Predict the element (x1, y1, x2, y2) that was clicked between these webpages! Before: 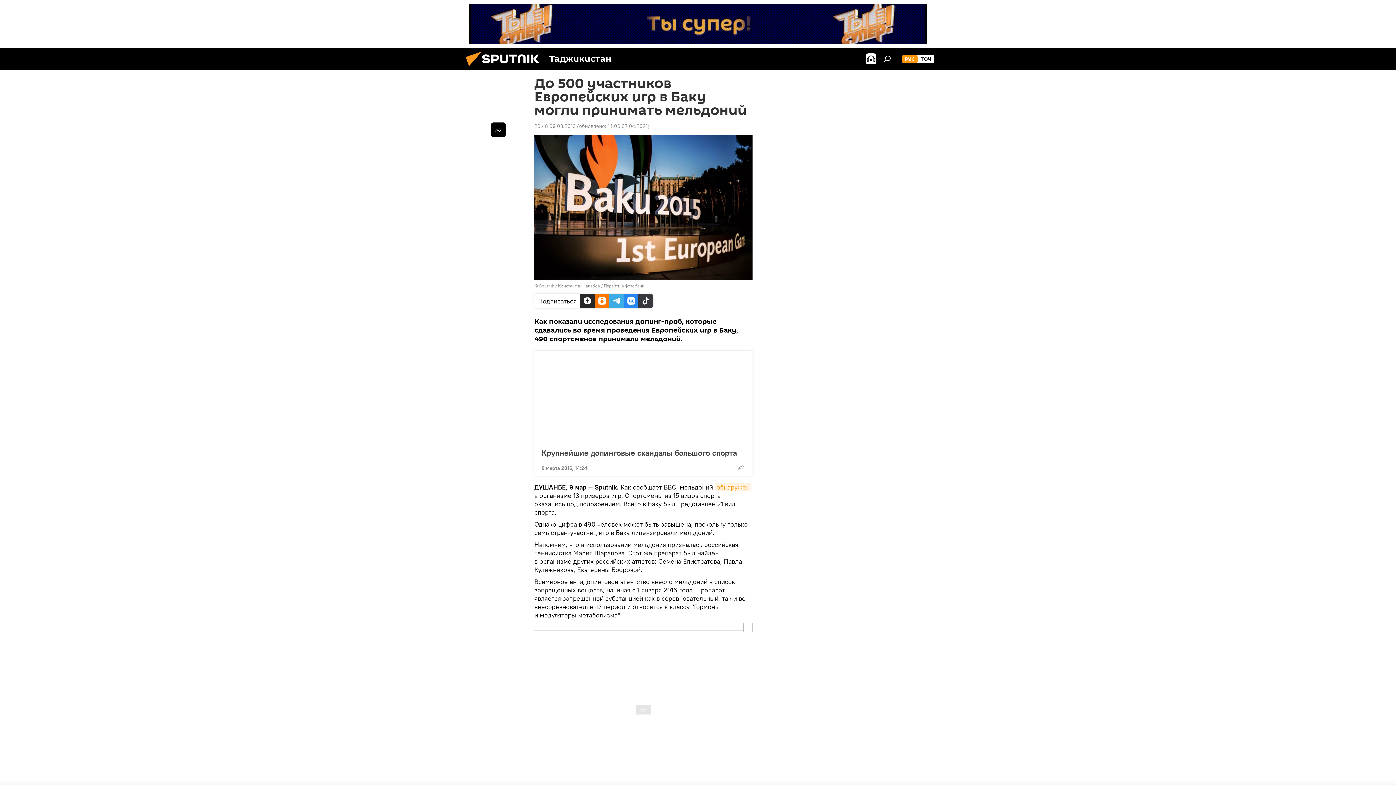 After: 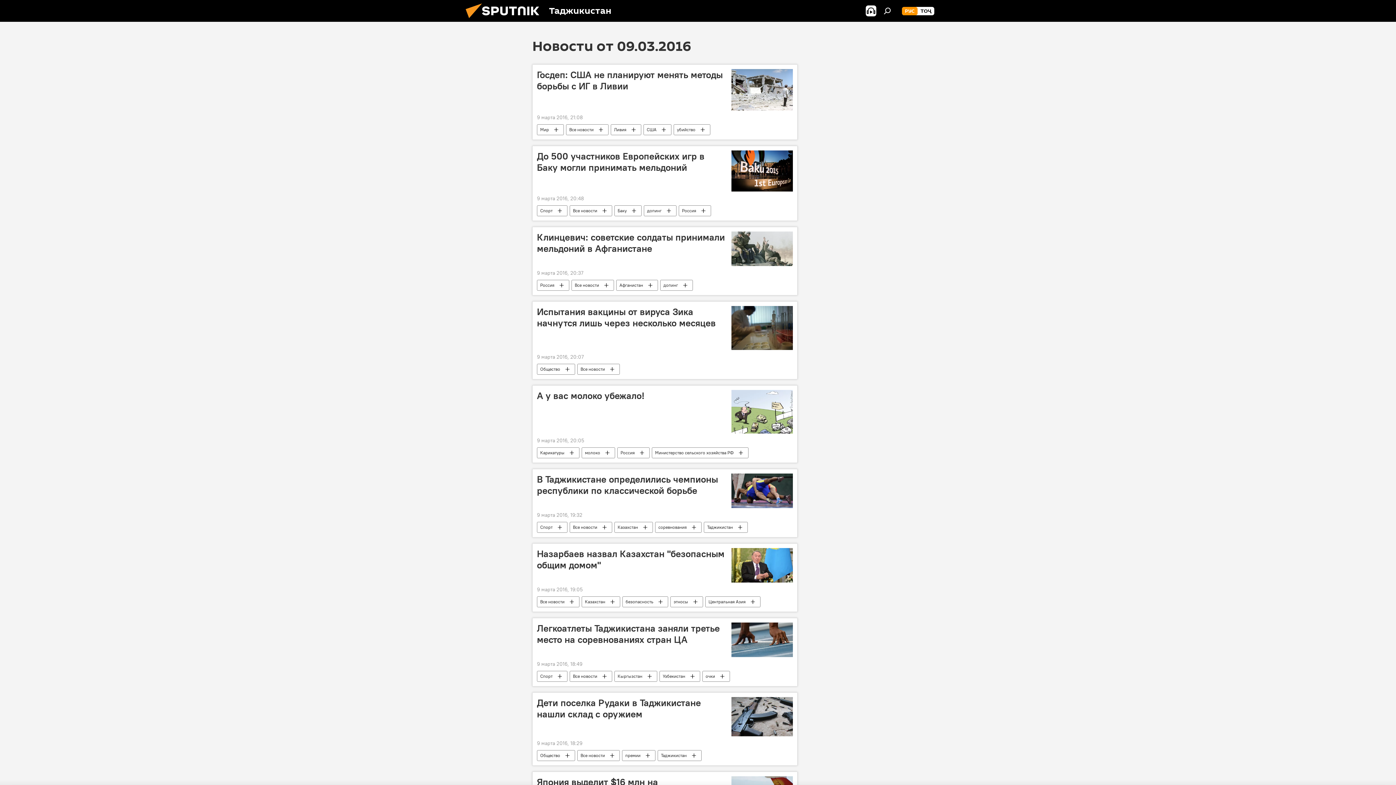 Action: label: 20:48 09.03.2016 bbox: (534, 122, 575, 129)